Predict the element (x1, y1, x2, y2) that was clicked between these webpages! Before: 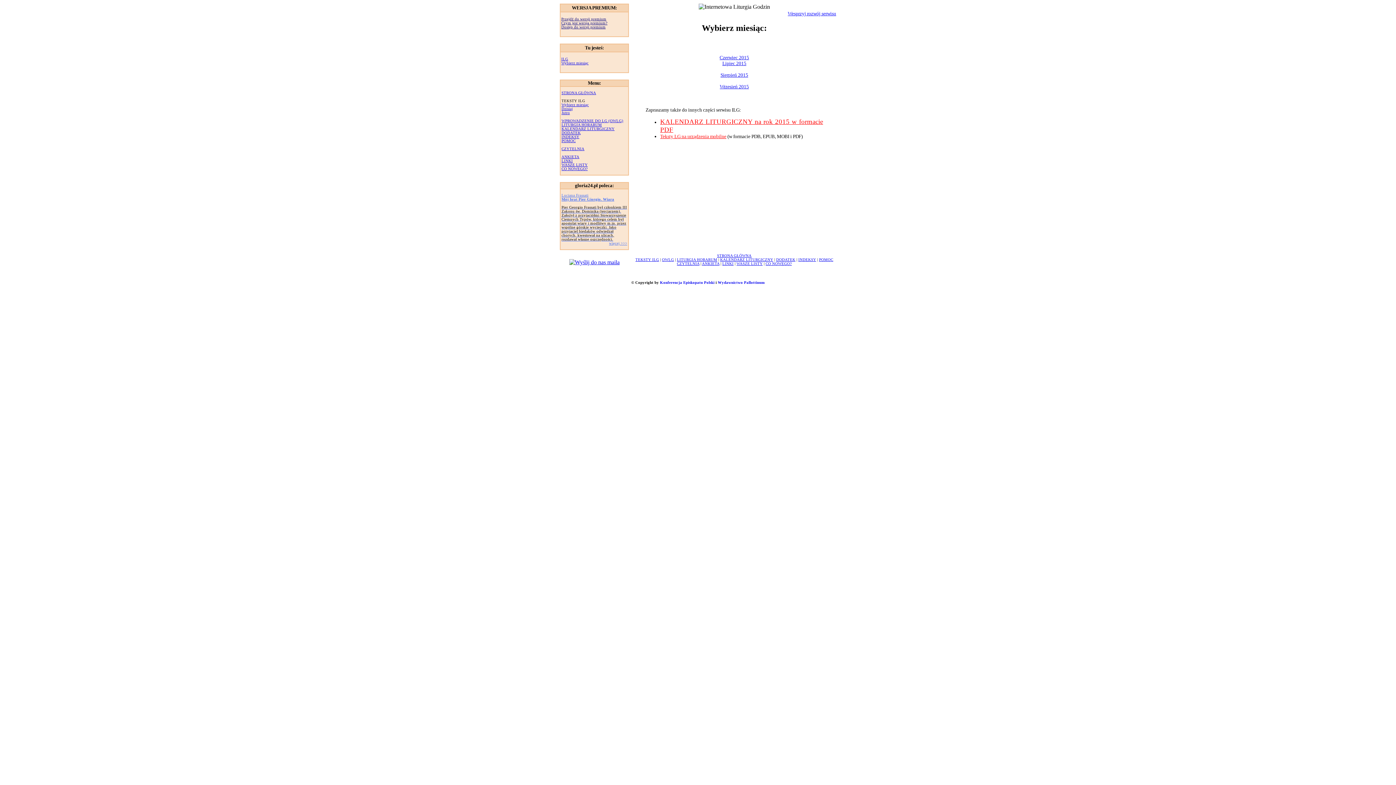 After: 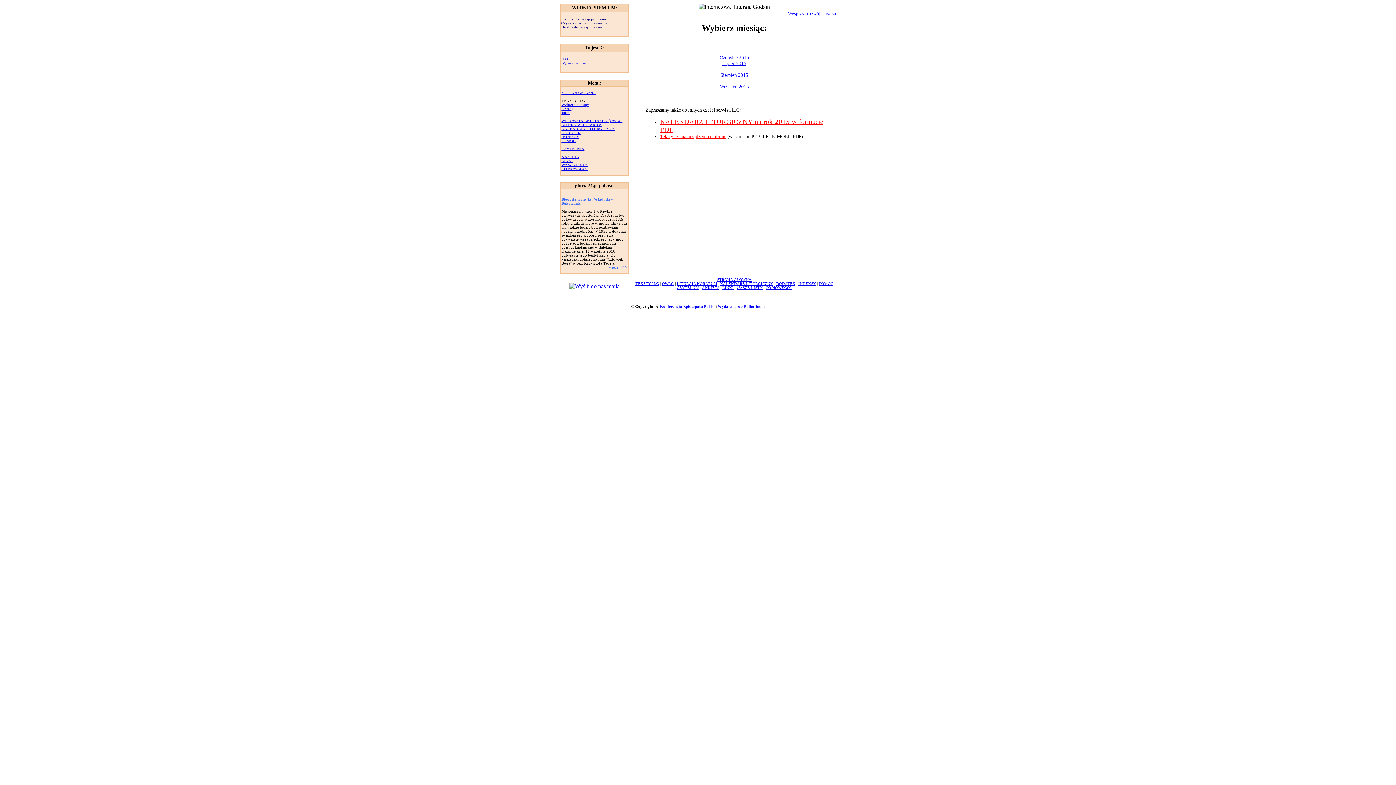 Action: label: LITURGIA HORARUM bbox: (677, 257, 717, 261)